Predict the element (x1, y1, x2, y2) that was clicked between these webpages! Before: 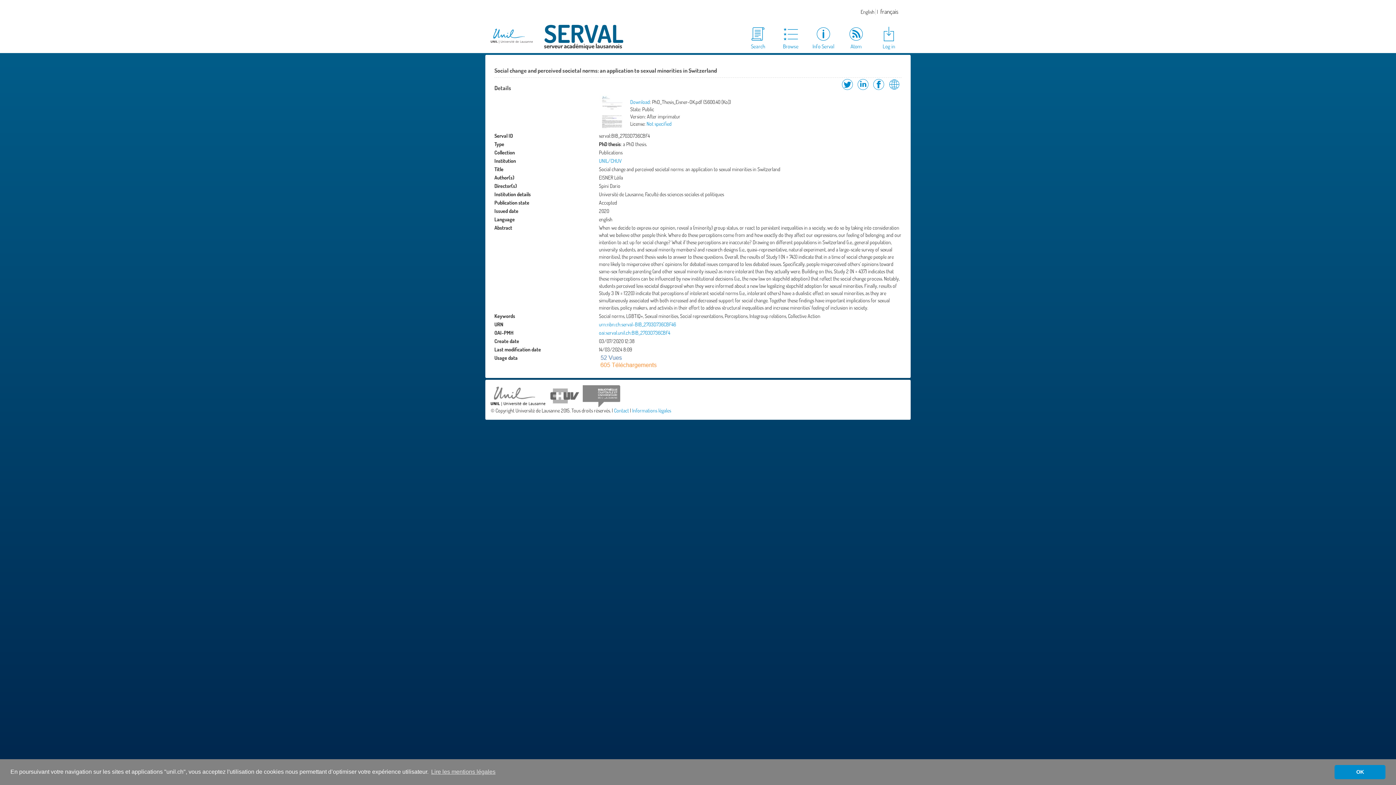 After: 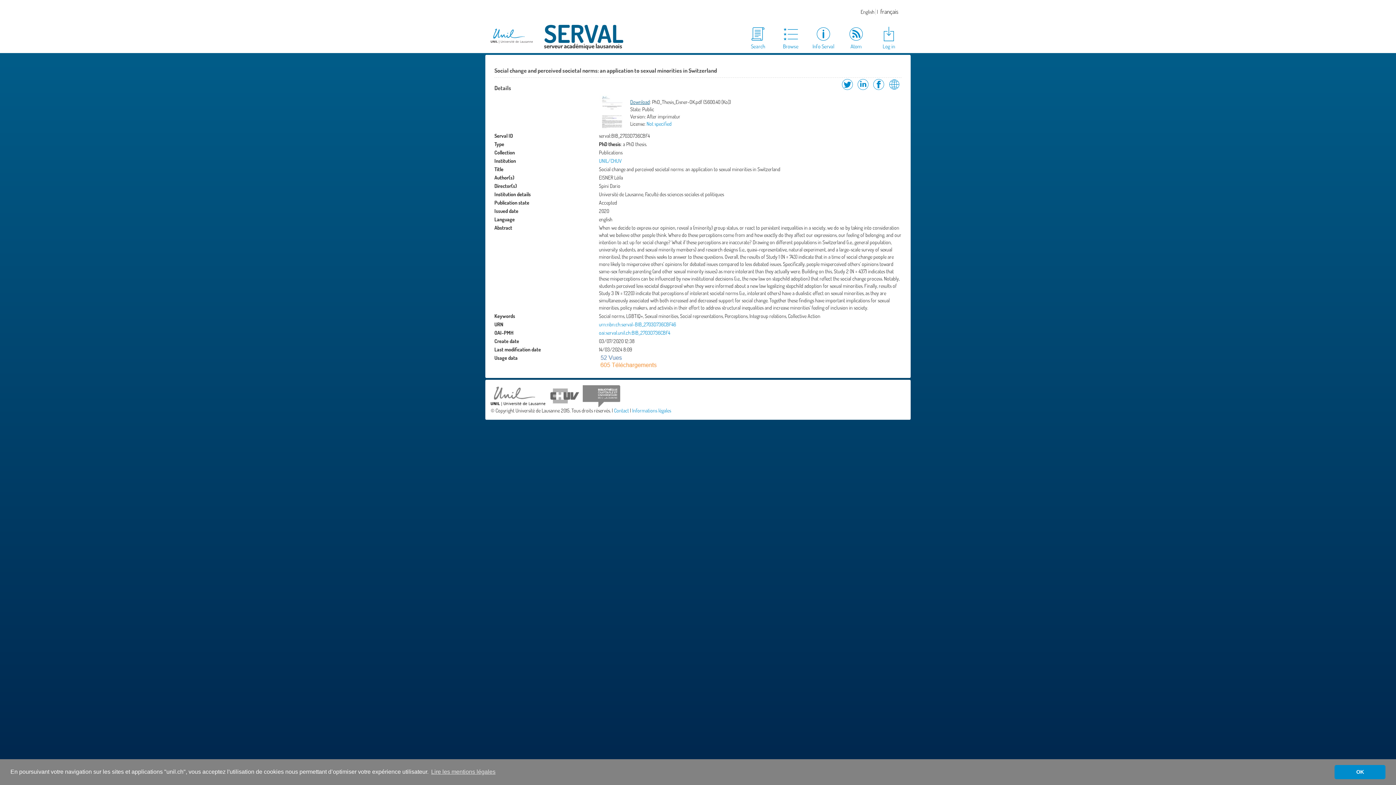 Action: bbox: (630, 98, 650, 105) label: Download